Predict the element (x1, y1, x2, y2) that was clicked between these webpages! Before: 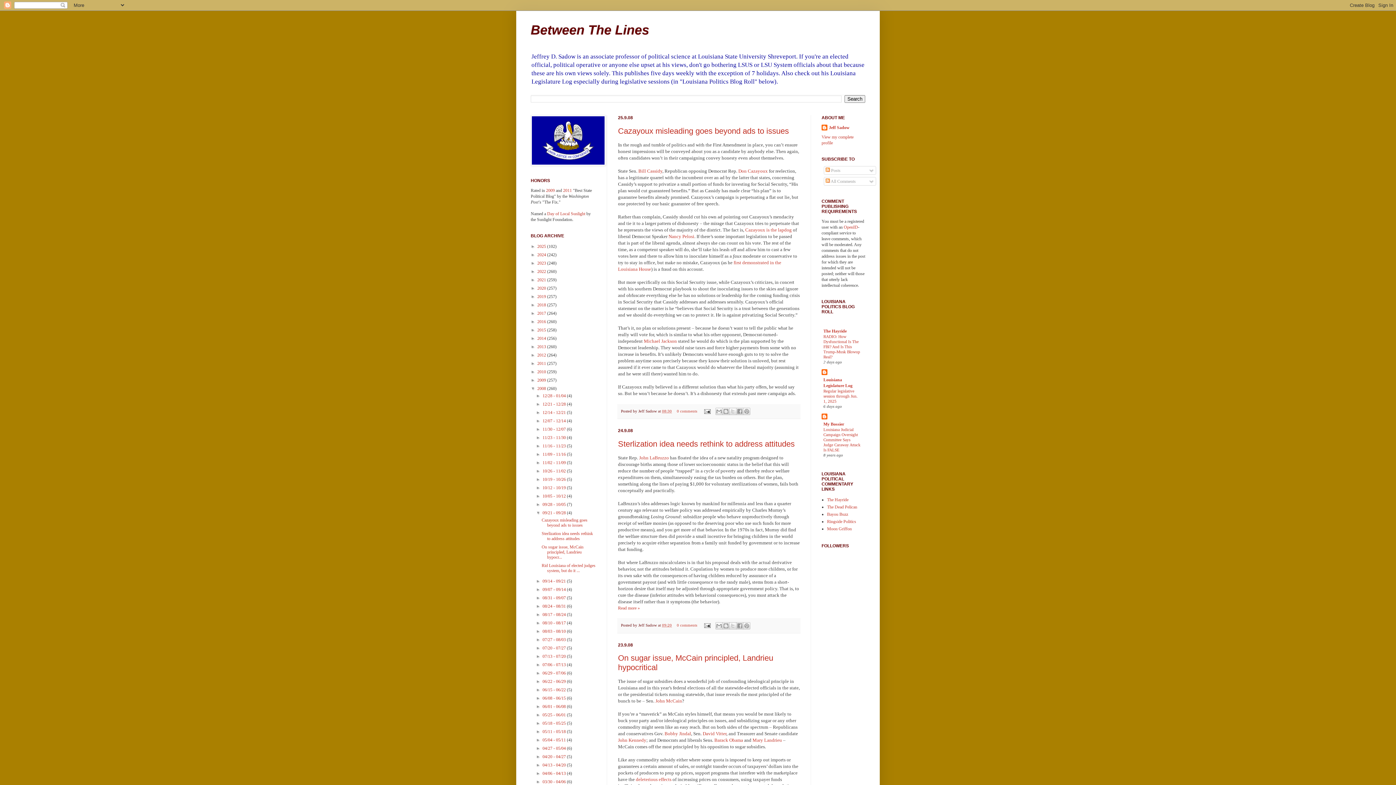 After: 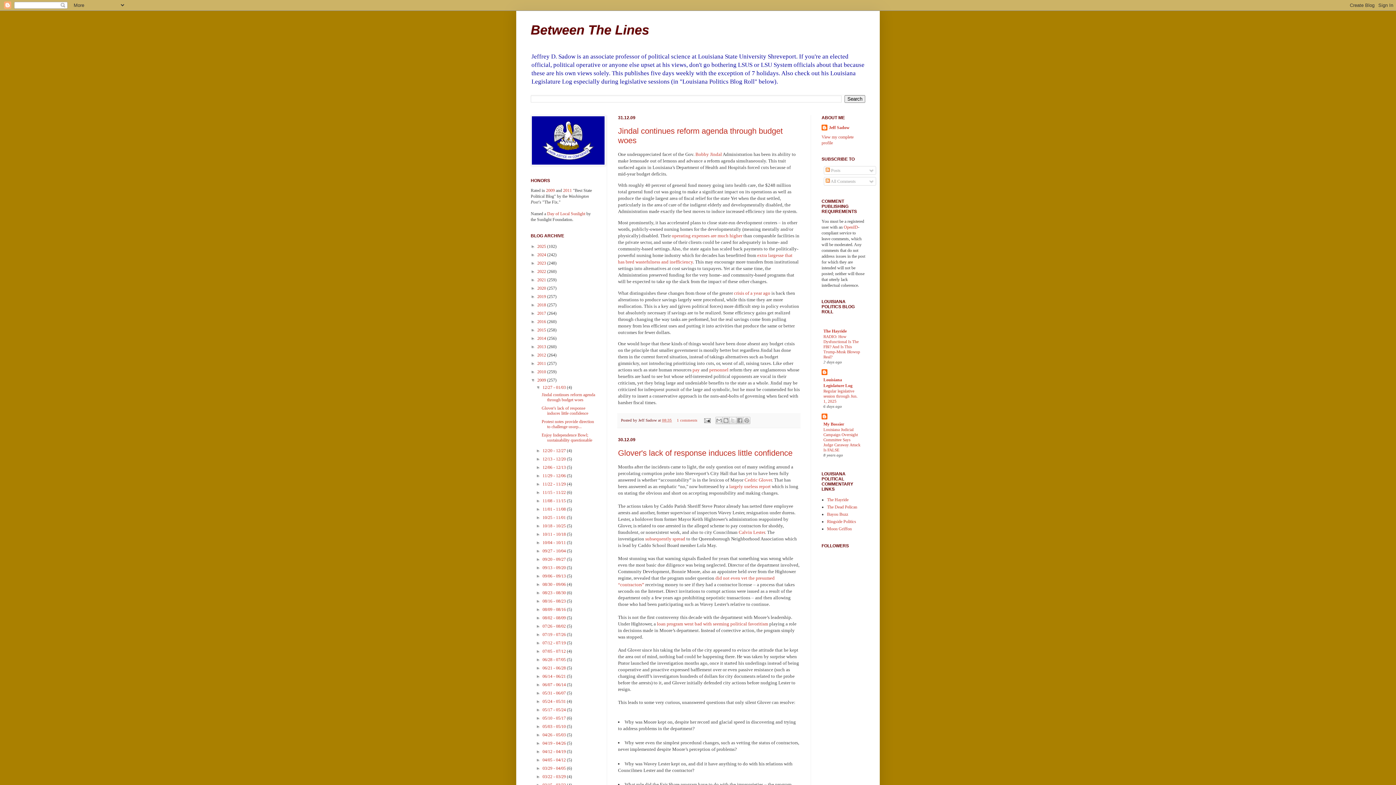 Action: label: 2009  bbox: (537, 377, 547, 383)